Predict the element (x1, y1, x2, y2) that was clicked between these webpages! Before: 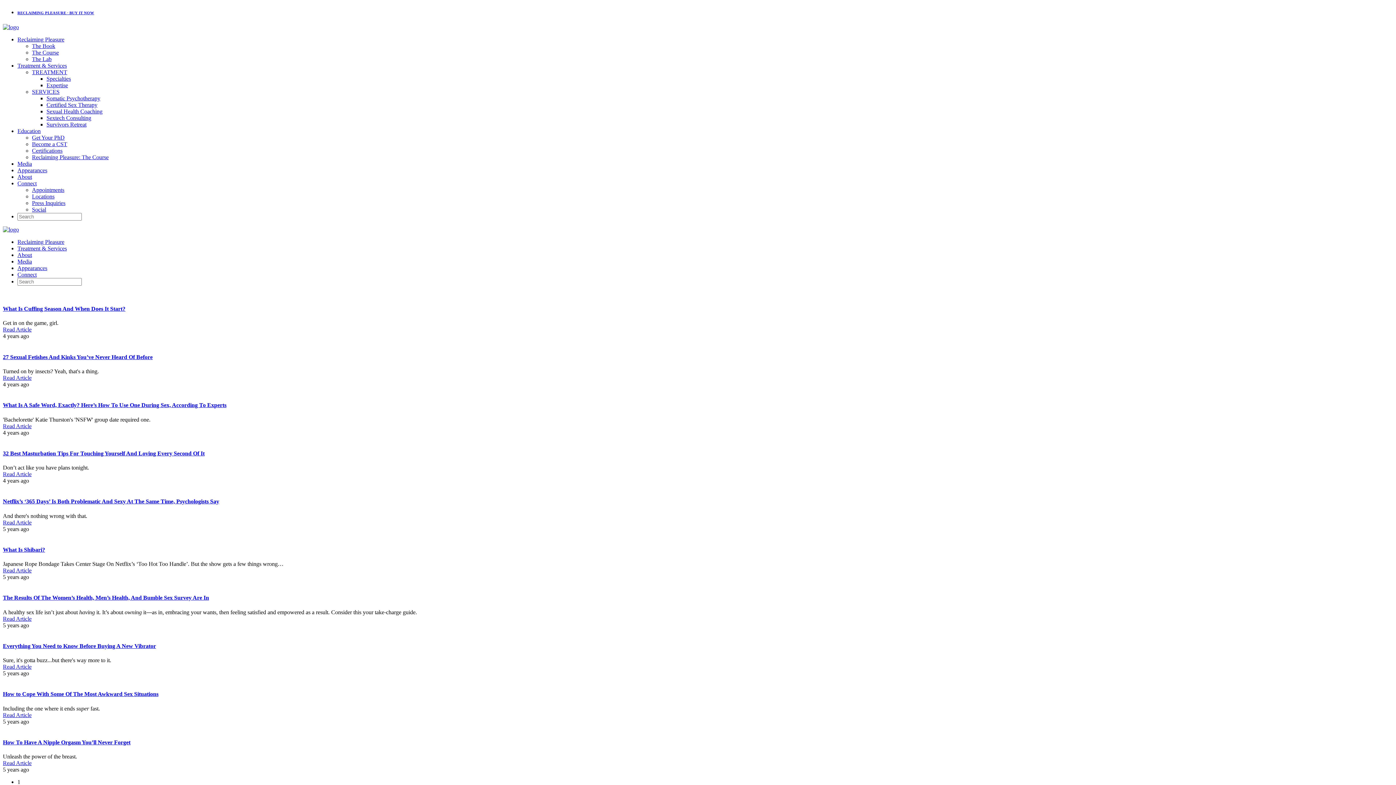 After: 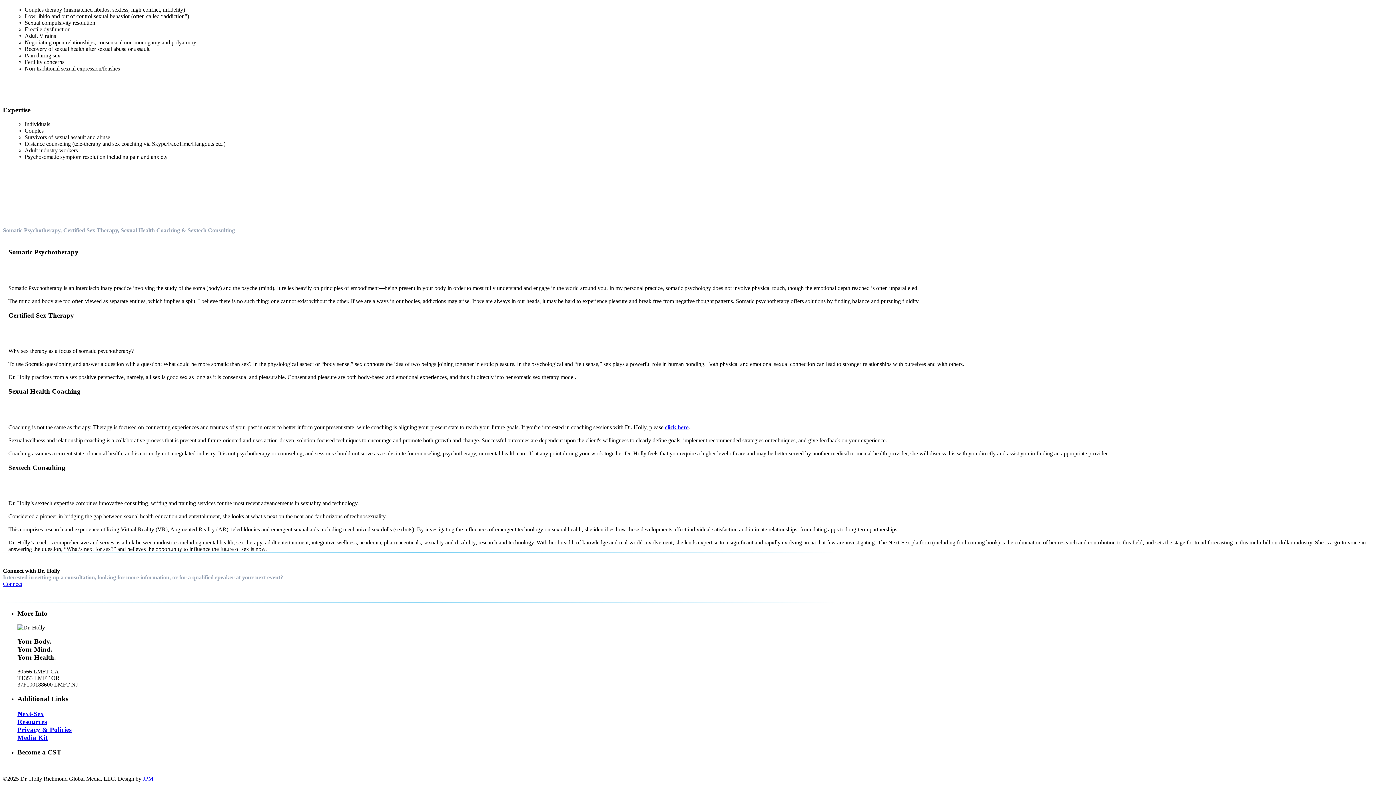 Action: label: Expertise bbox: (46, 82, 68, 88)